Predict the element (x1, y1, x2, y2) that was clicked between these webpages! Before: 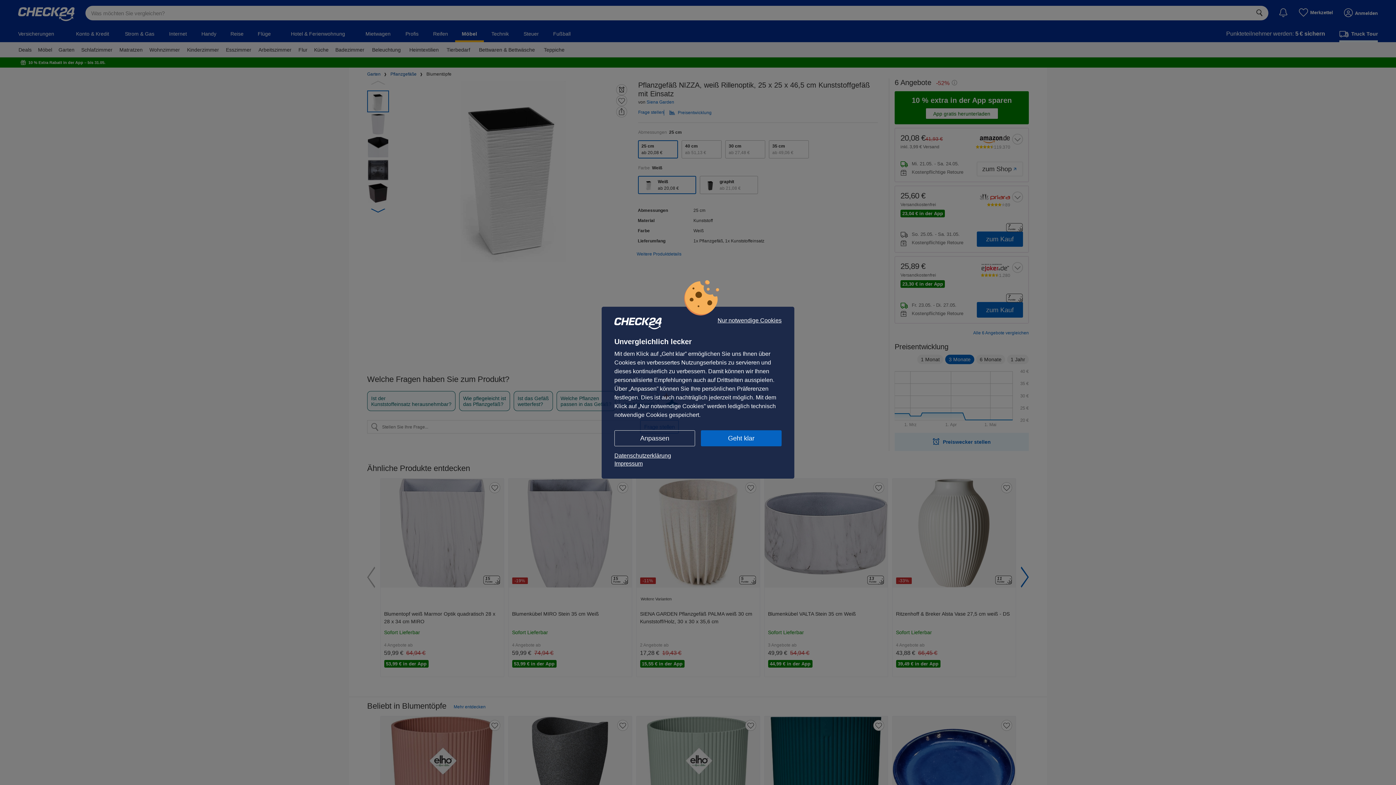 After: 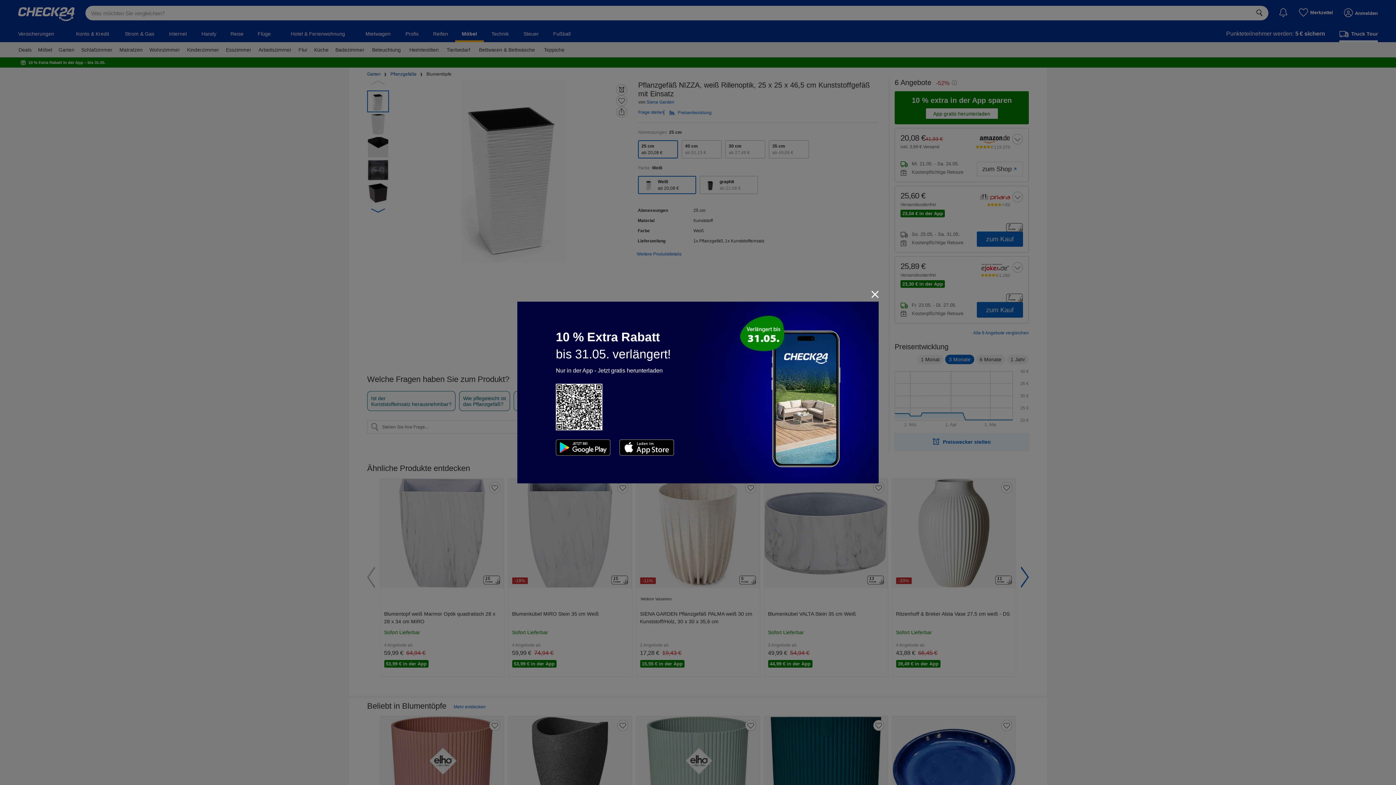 Action: label: Geht klar bbox: (701, 430, 781, 446)